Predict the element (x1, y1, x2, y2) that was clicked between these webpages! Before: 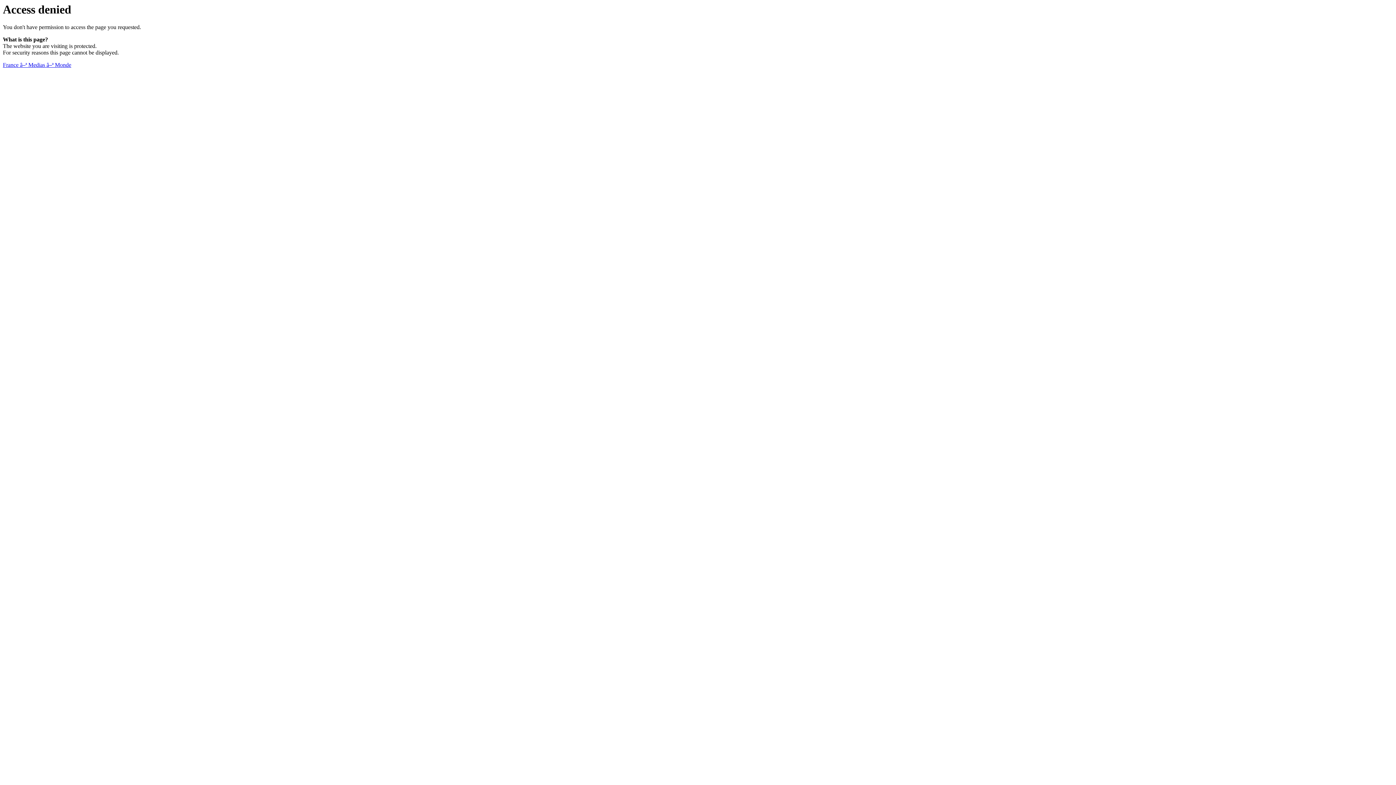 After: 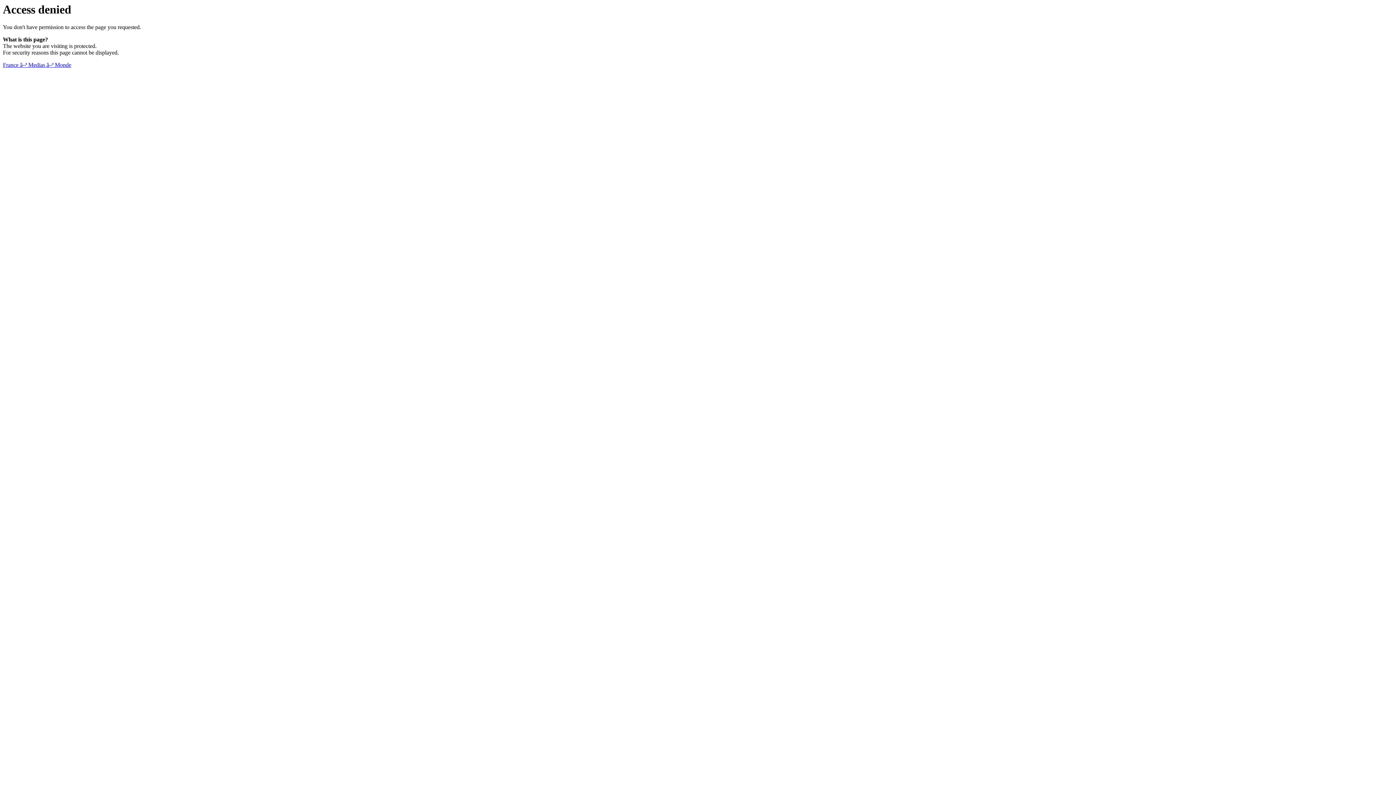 Action: label: France â–ª Medias â–ª Monde bbox: (2, 61, 71, 68)